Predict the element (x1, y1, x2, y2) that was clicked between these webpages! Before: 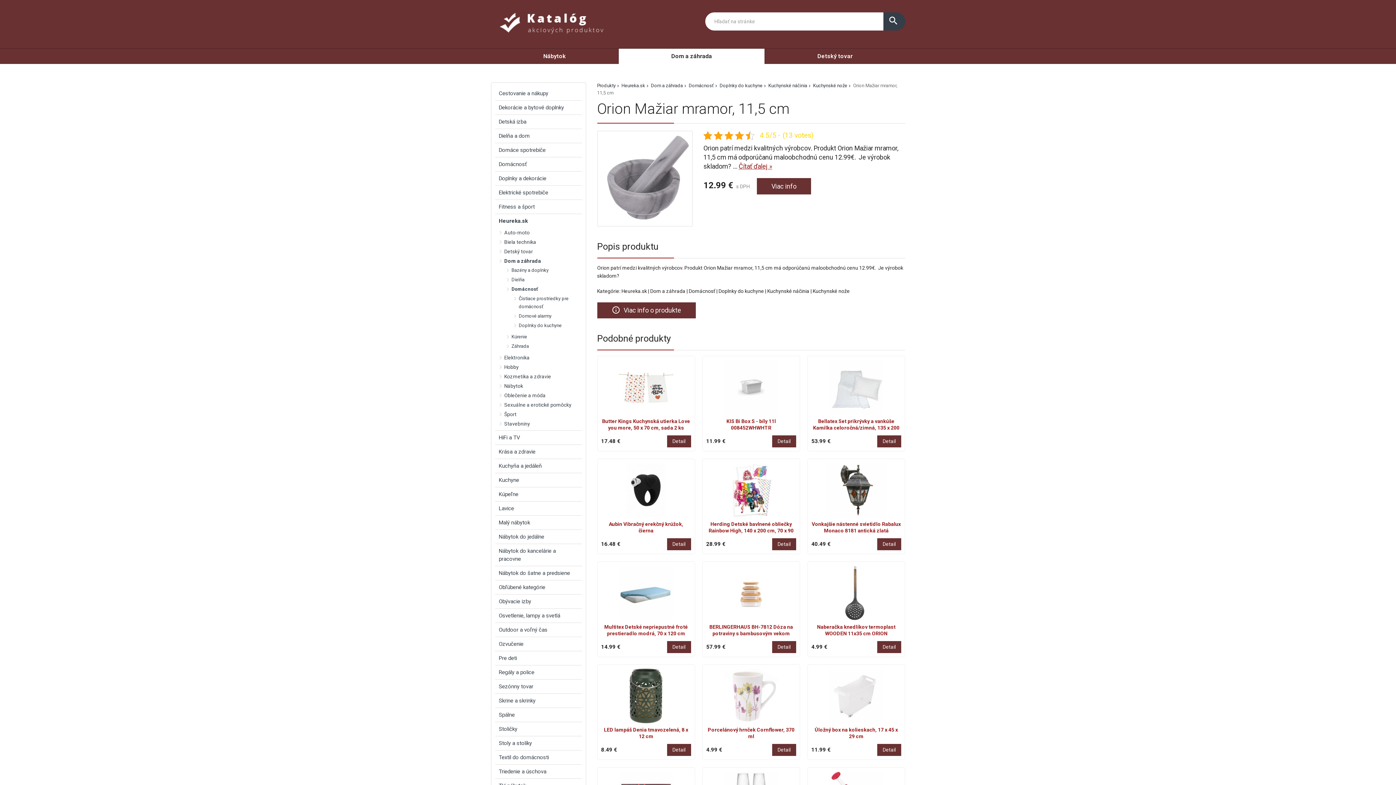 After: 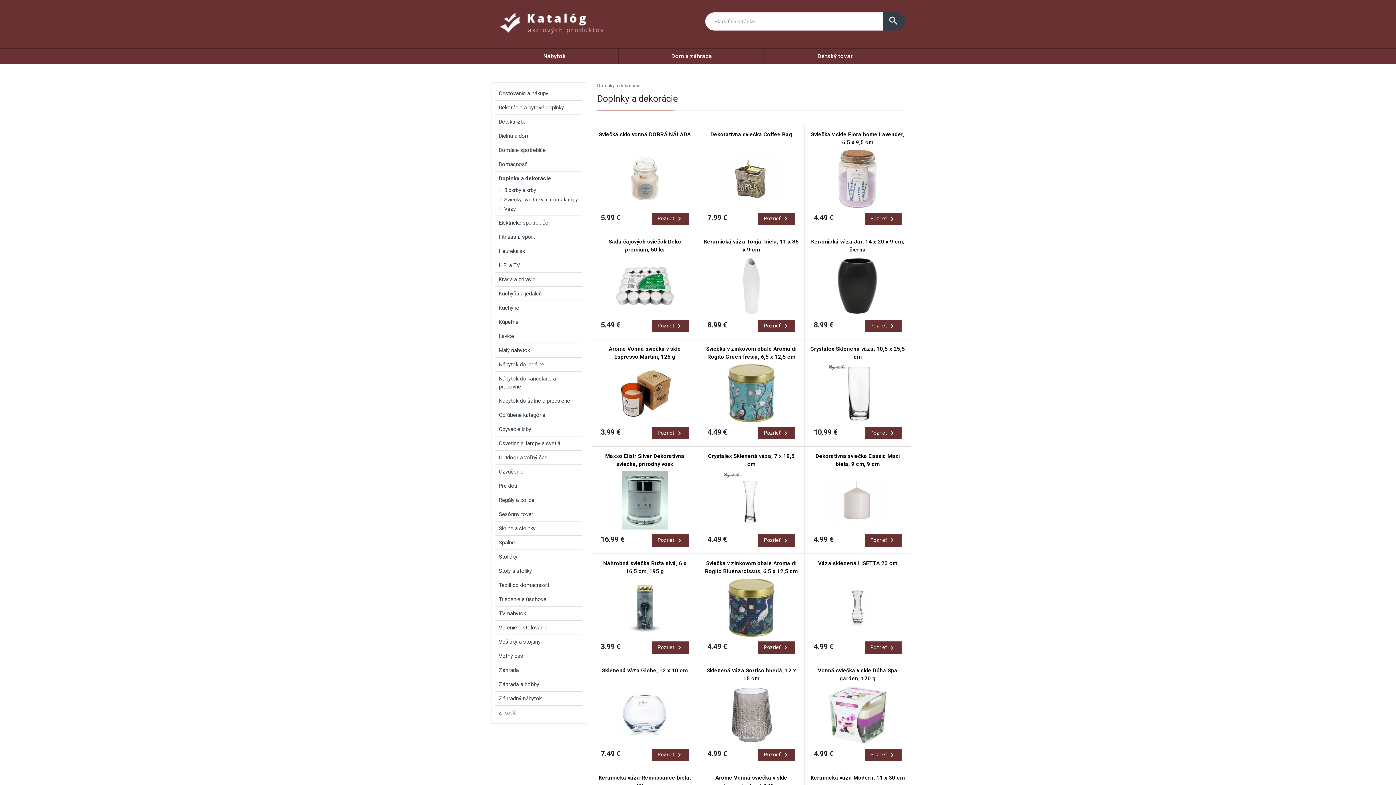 Action: bbox: (495, 171, 582, 185) label: Doplnky a dekorácie